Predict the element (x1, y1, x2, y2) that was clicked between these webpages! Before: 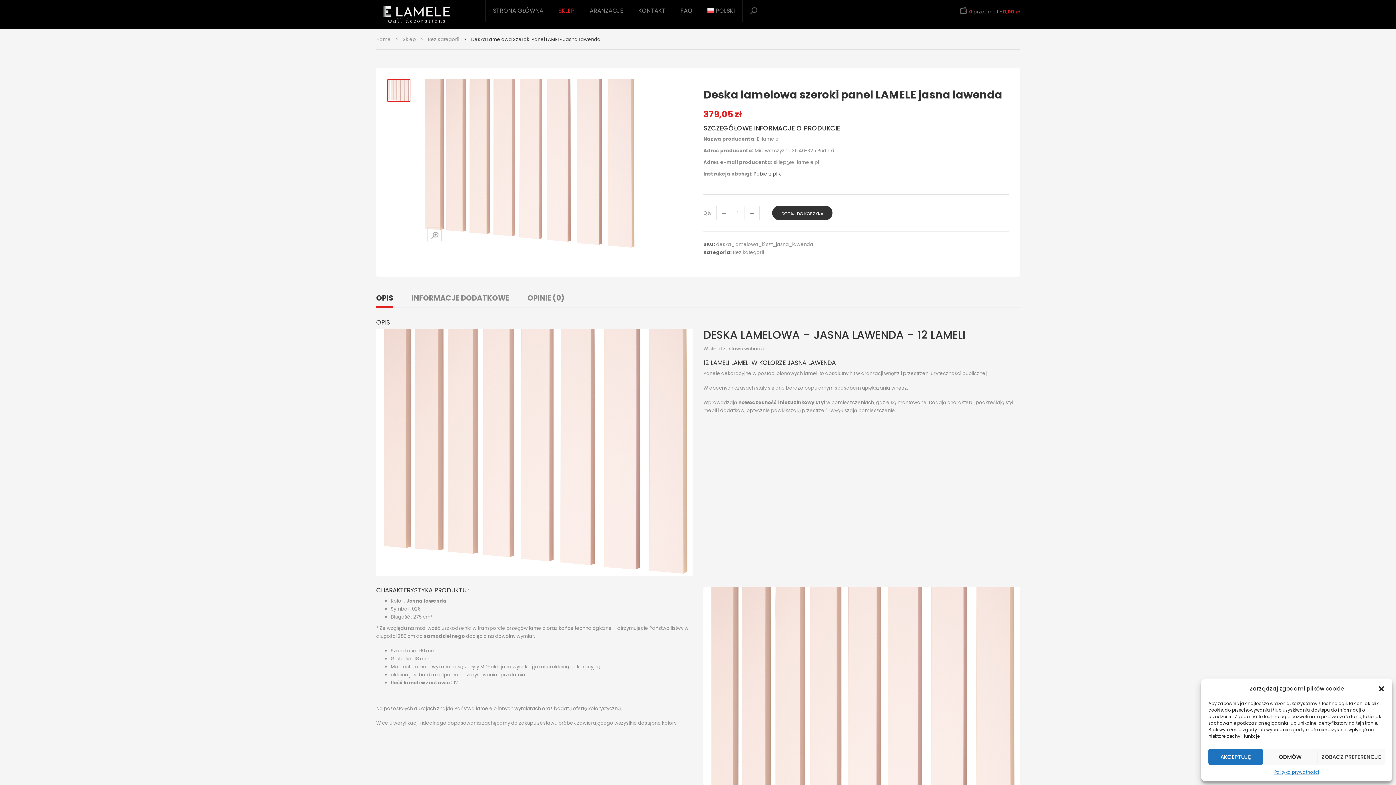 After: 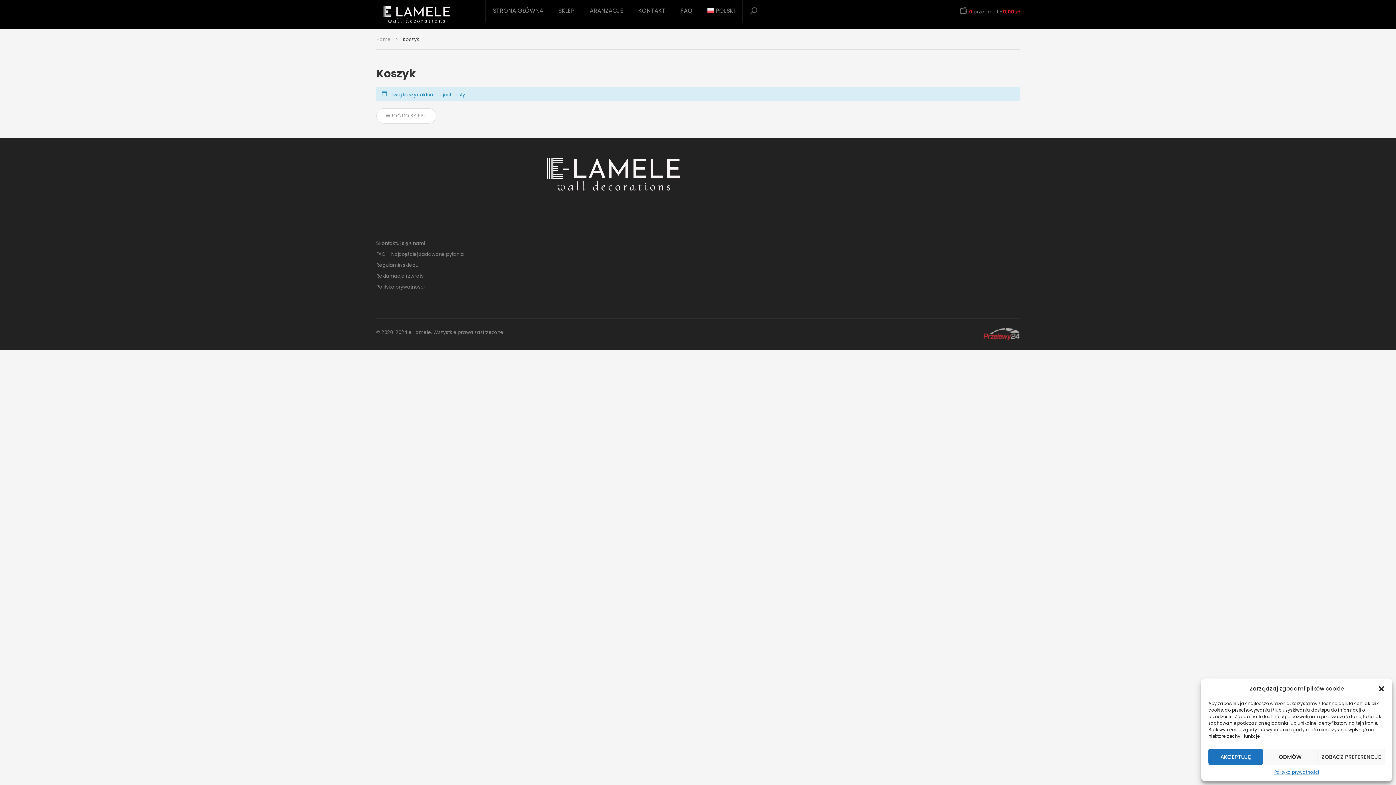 Action: bbox: (969, 8, 1020, 16) label: 0 przedmiot - 0,00 zł